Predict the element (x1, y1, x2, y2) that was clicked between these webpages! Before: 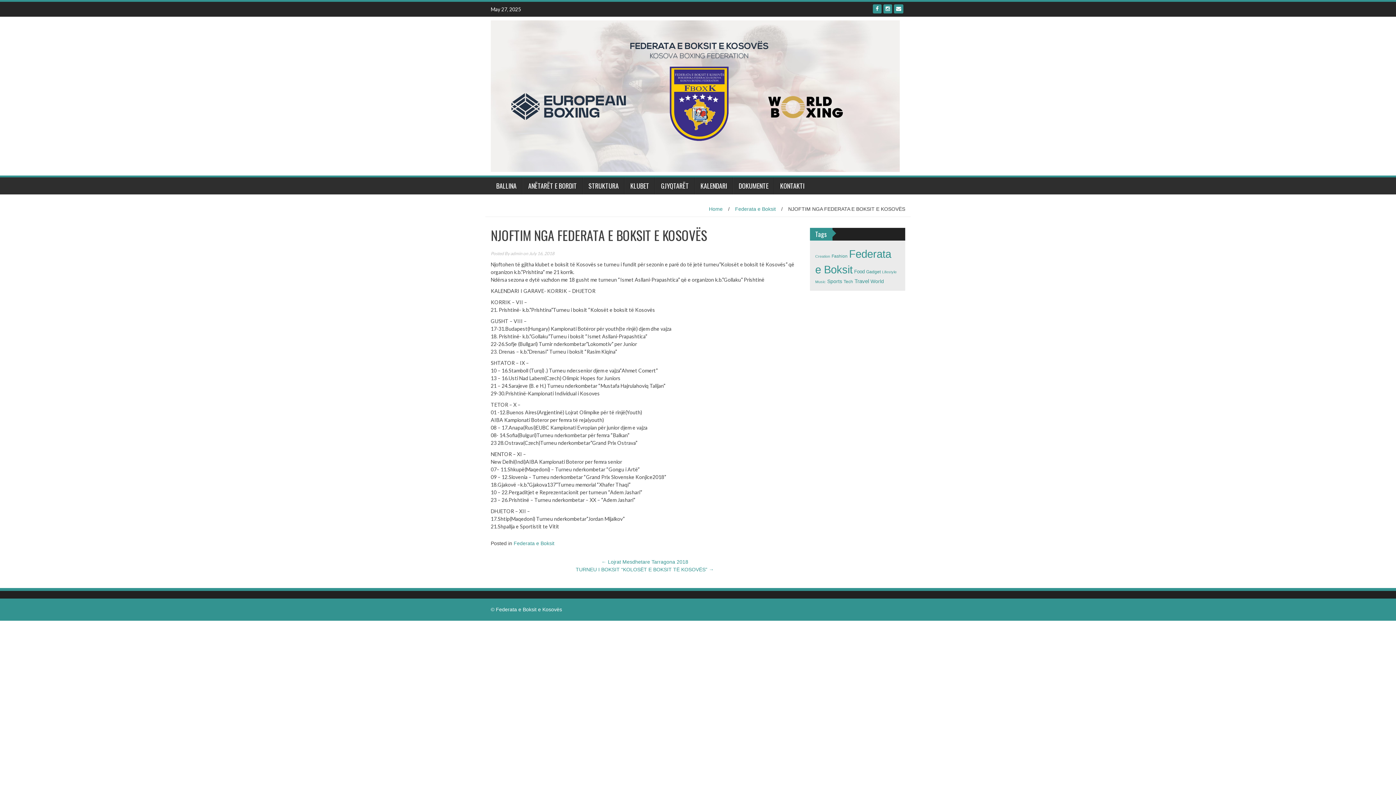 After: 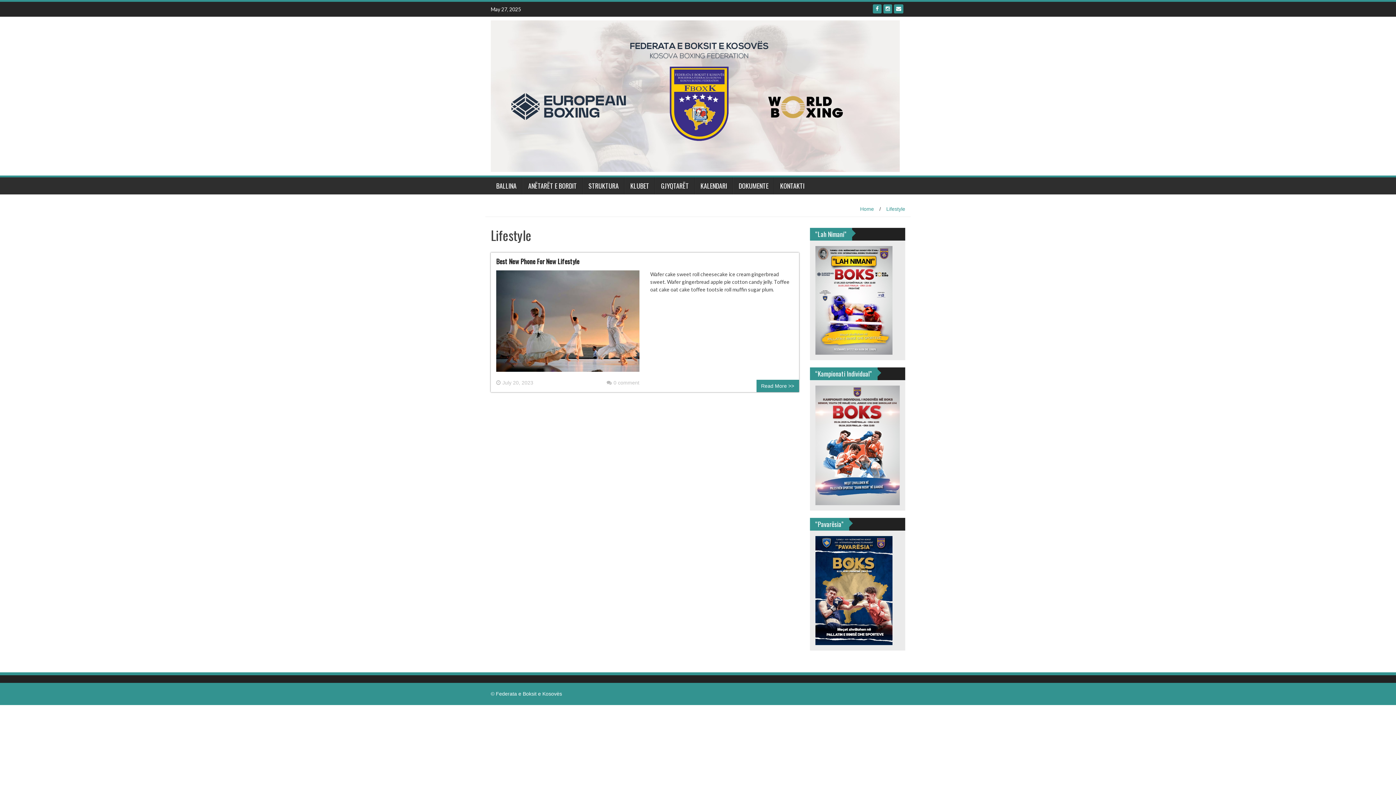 Action: label: Lifestyle (1 item) bbox: (882, 269, 896, 274)